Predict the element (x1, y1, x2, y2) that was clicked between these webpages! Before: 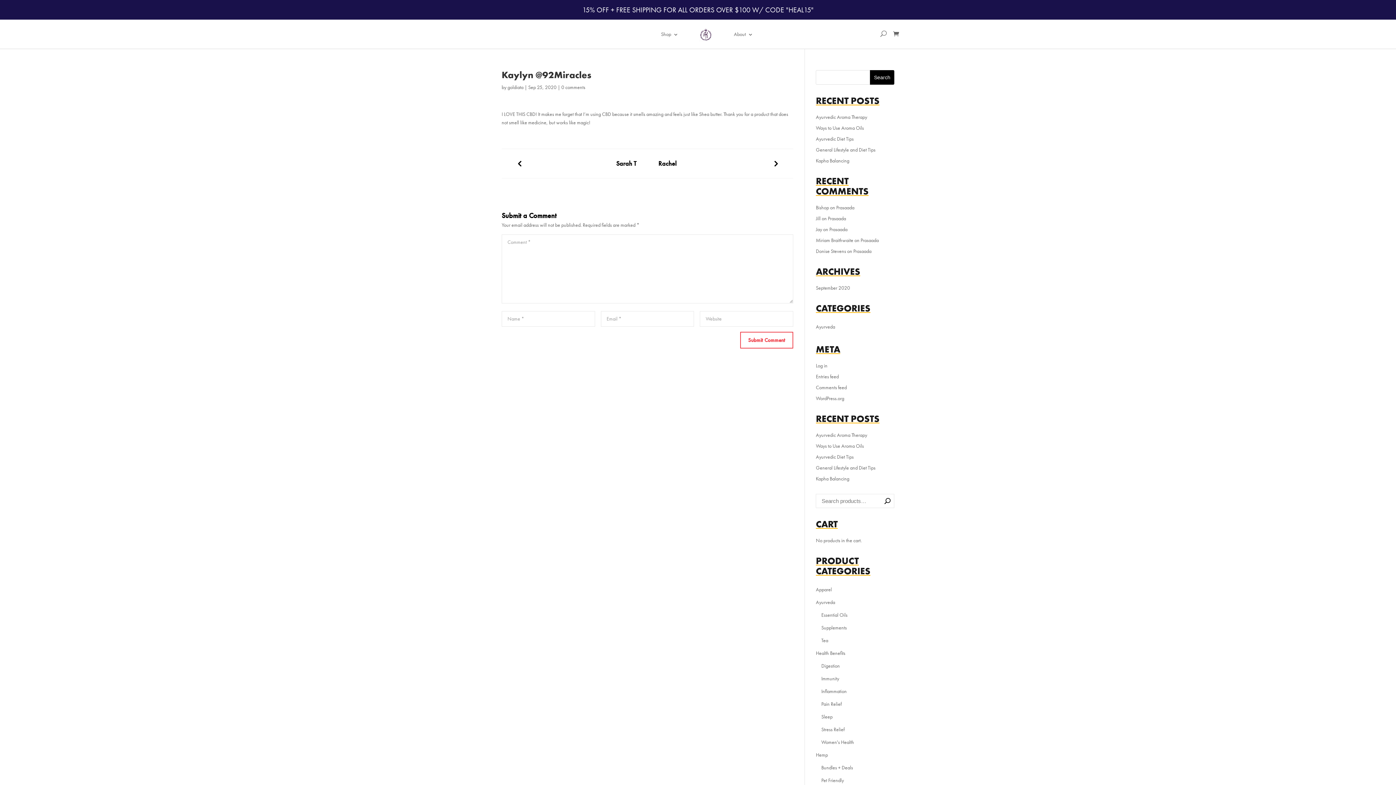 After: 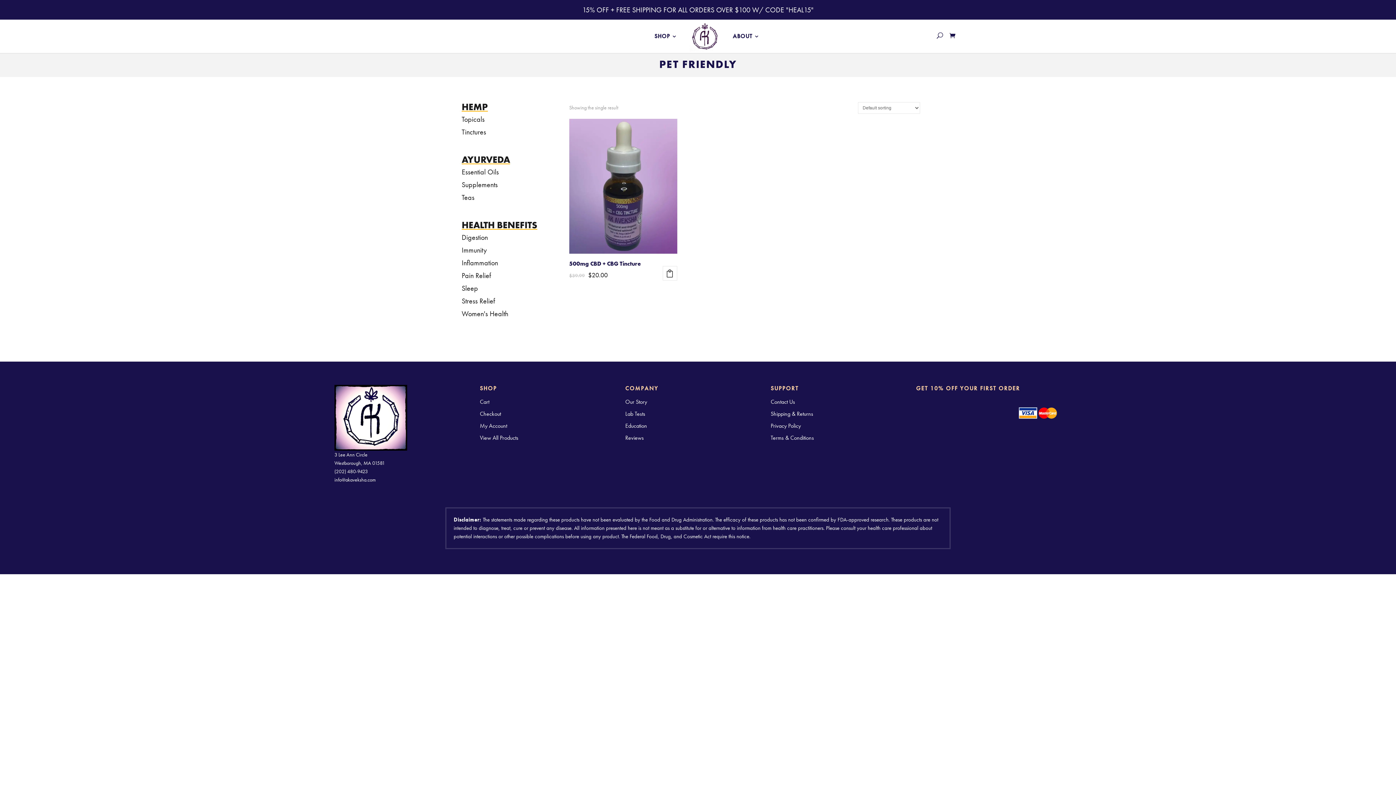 Action: label: Pet Friendly bbox: (821, 774, 894, 787)